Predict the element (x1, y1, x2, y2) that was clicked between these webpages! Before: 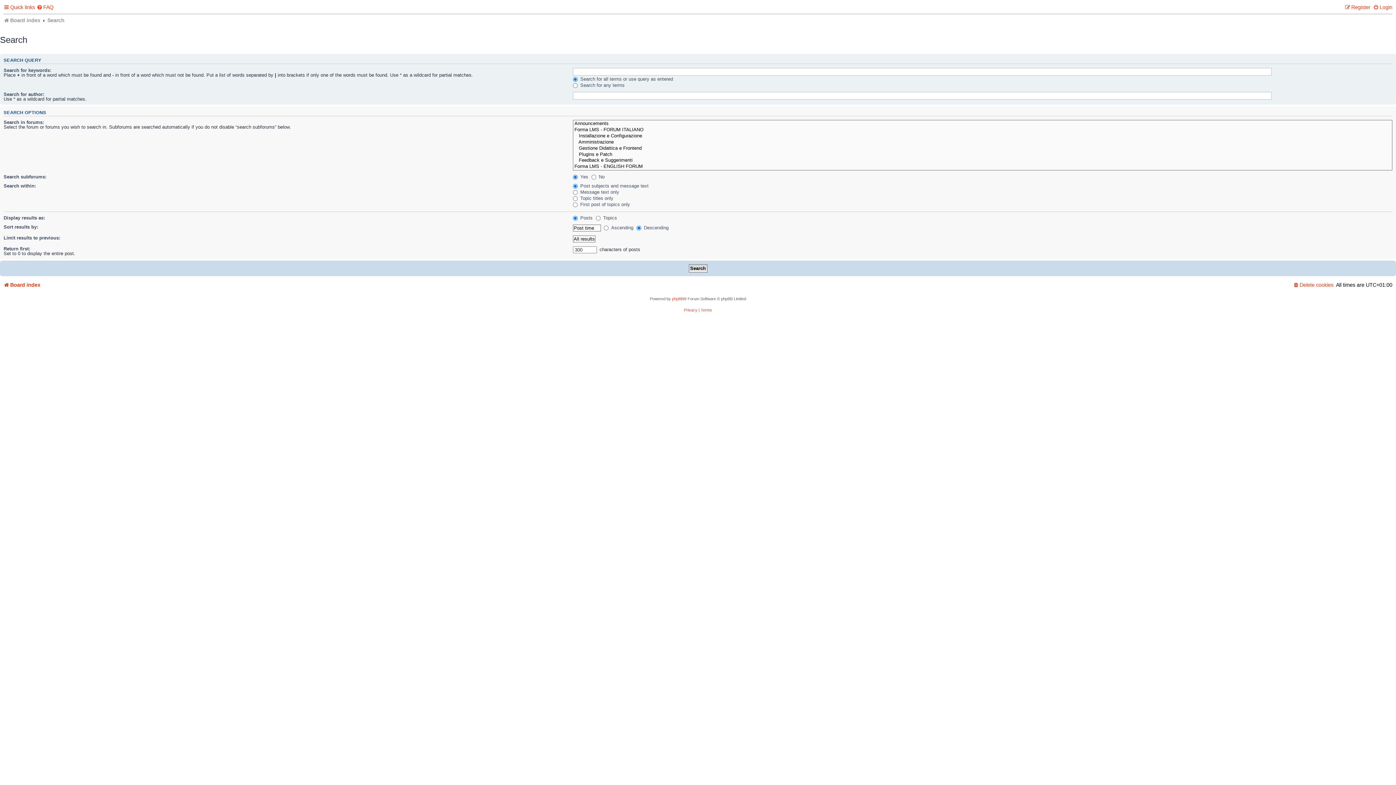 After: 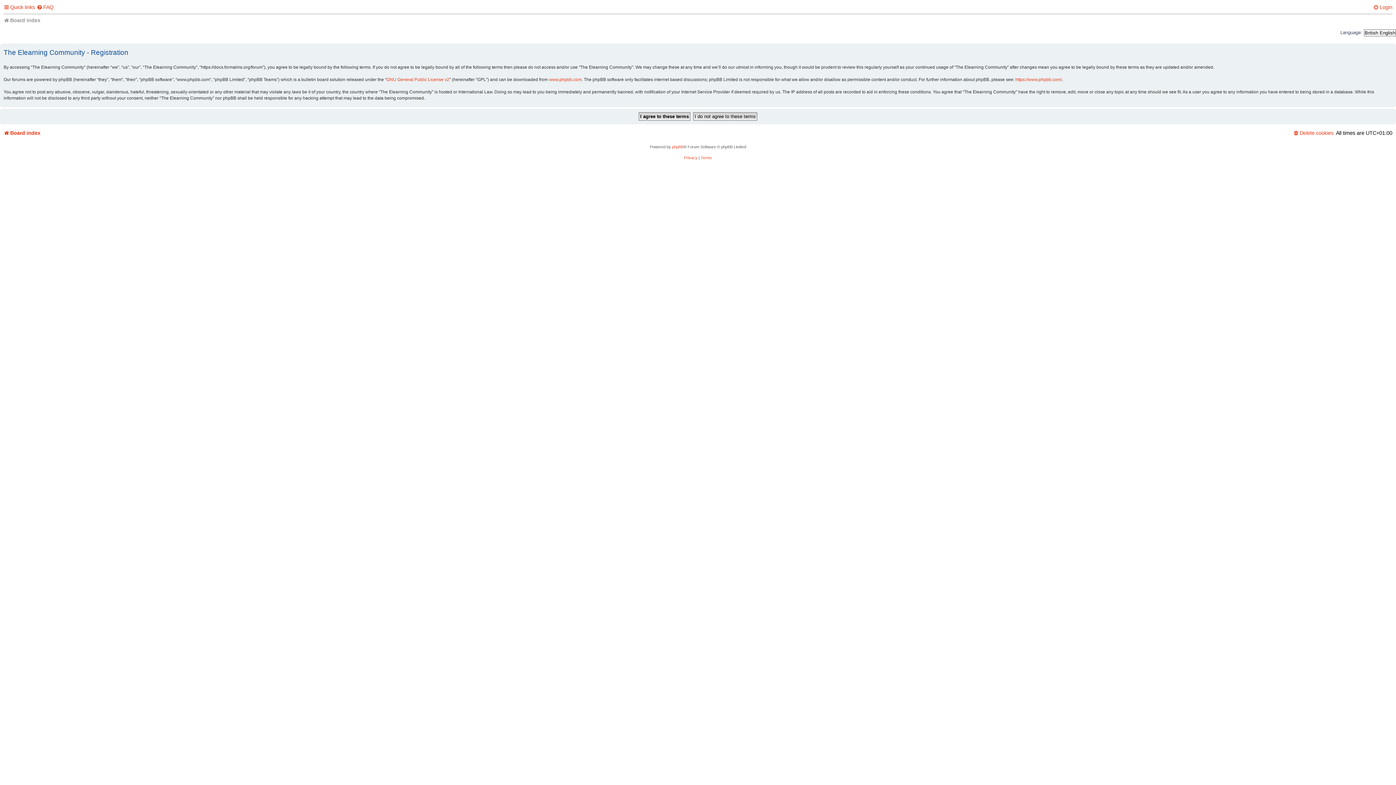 Action: label: Register bbox: (1345, 1, 1370, 13)